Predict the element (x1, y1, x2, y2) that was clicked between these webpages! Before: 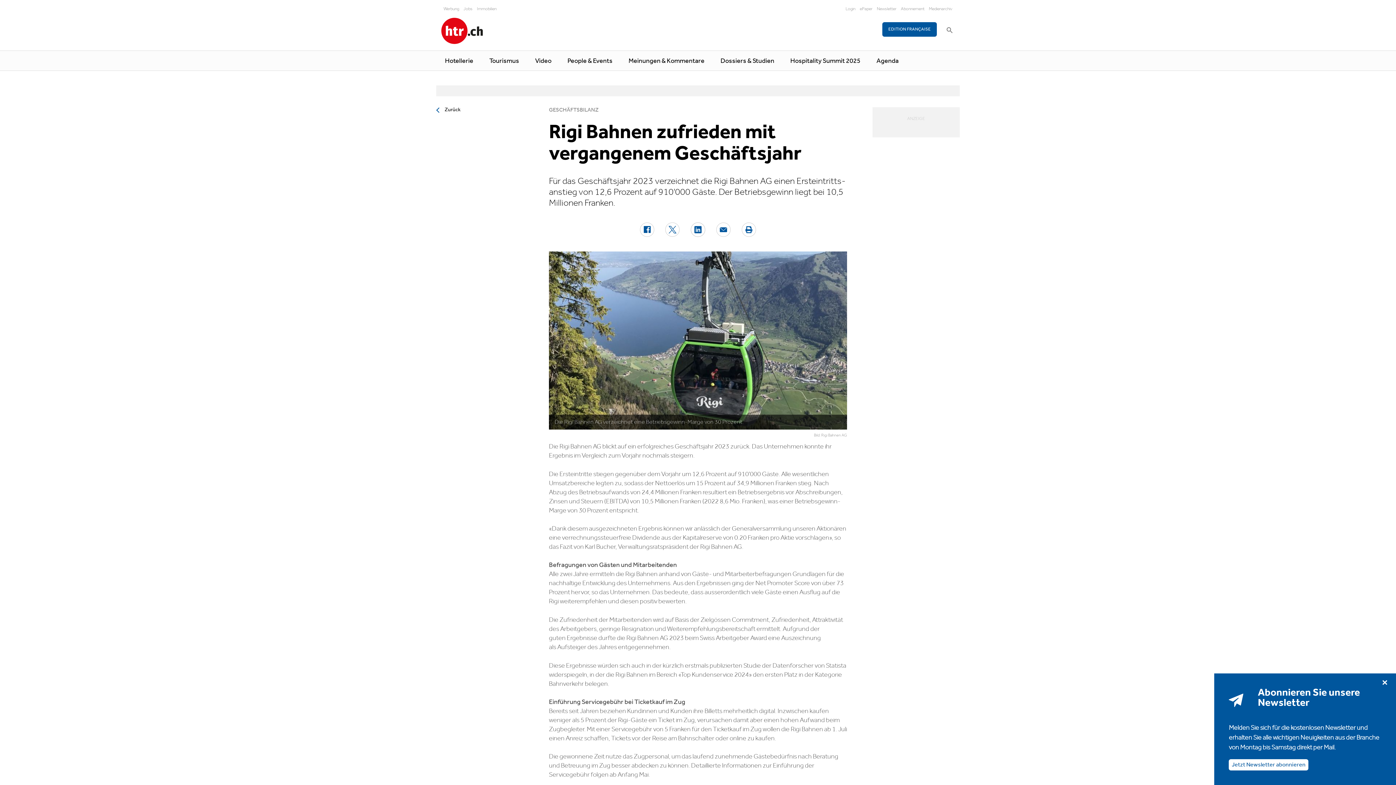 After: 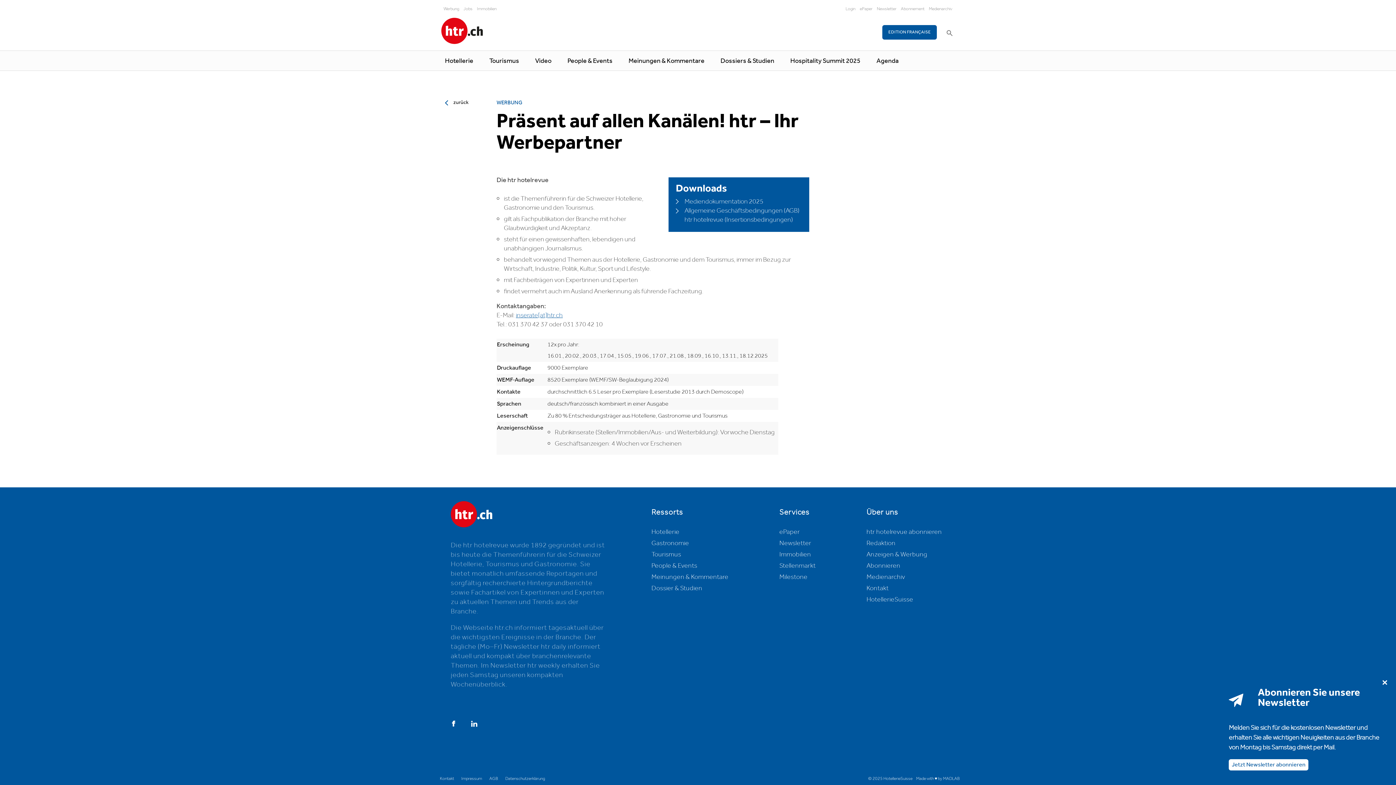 Action: label: Werbung bbox: (441, 5, 461, 12)